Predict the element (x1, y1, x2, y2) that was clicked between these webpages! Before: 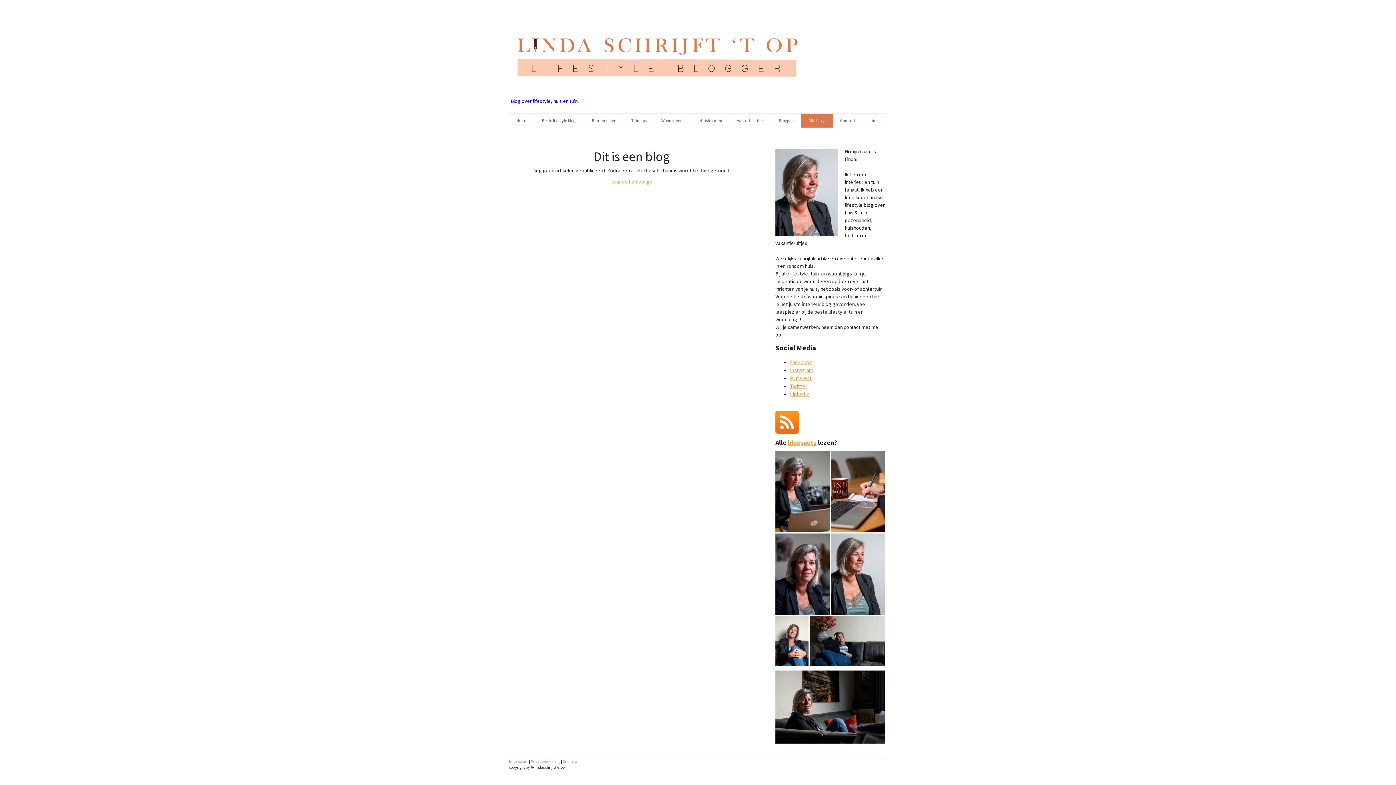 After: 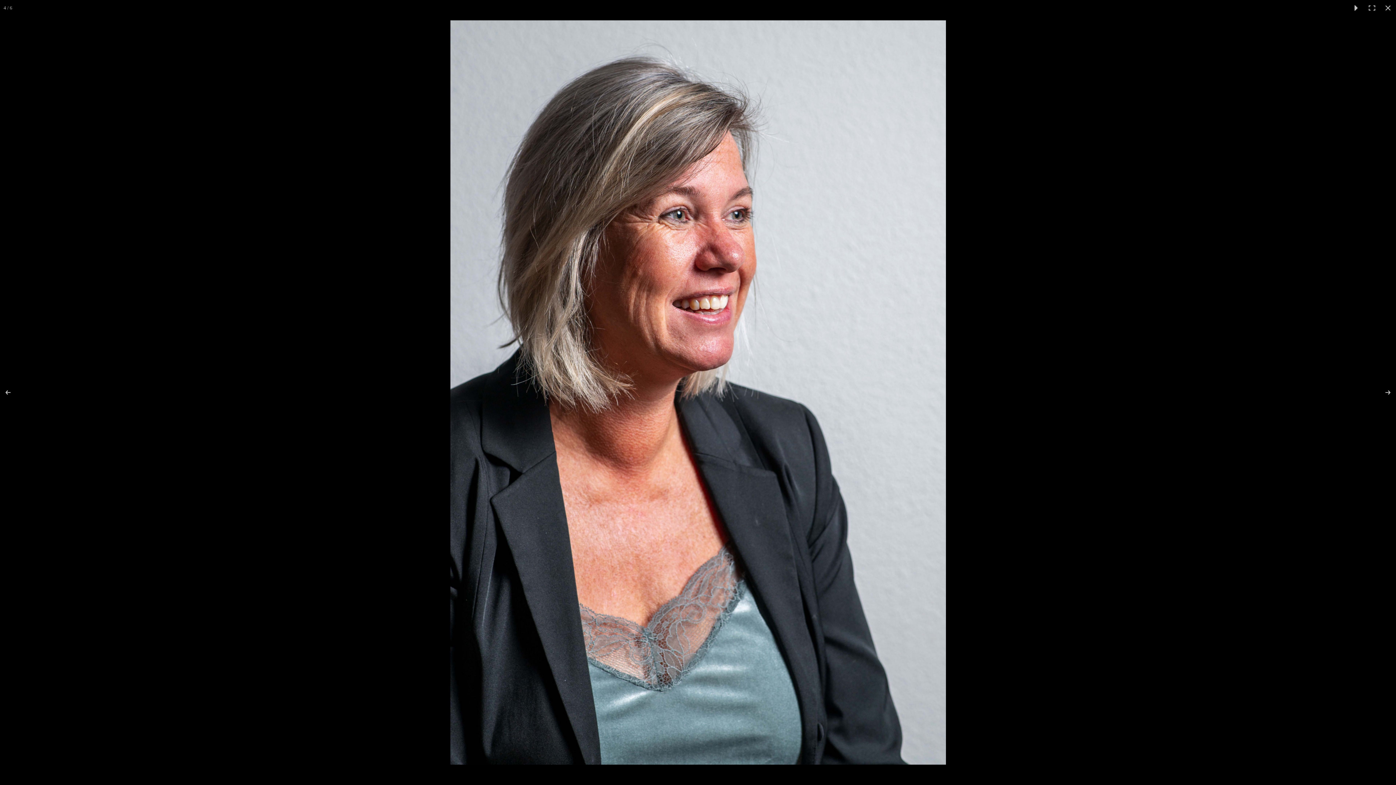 Action: bbox: (830, 533, 885, 615)